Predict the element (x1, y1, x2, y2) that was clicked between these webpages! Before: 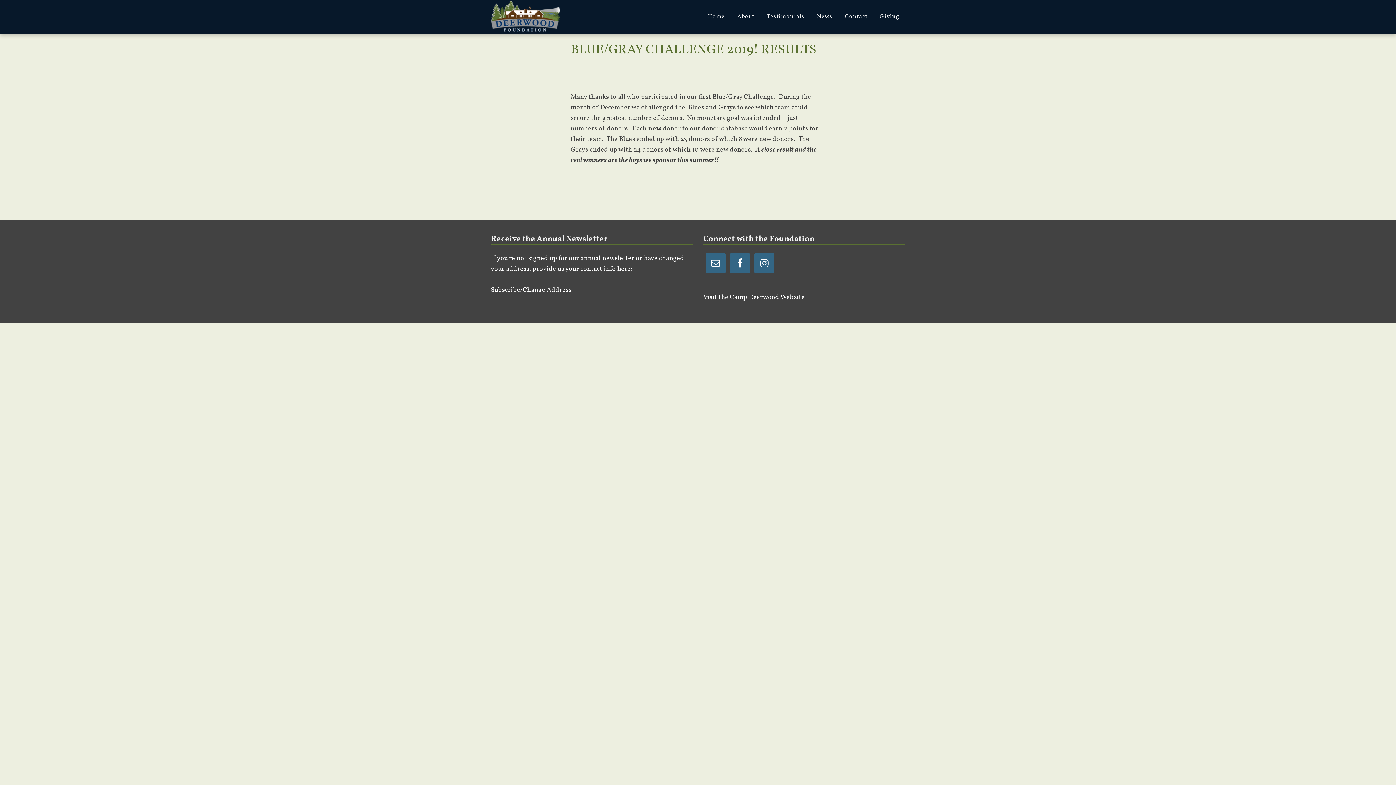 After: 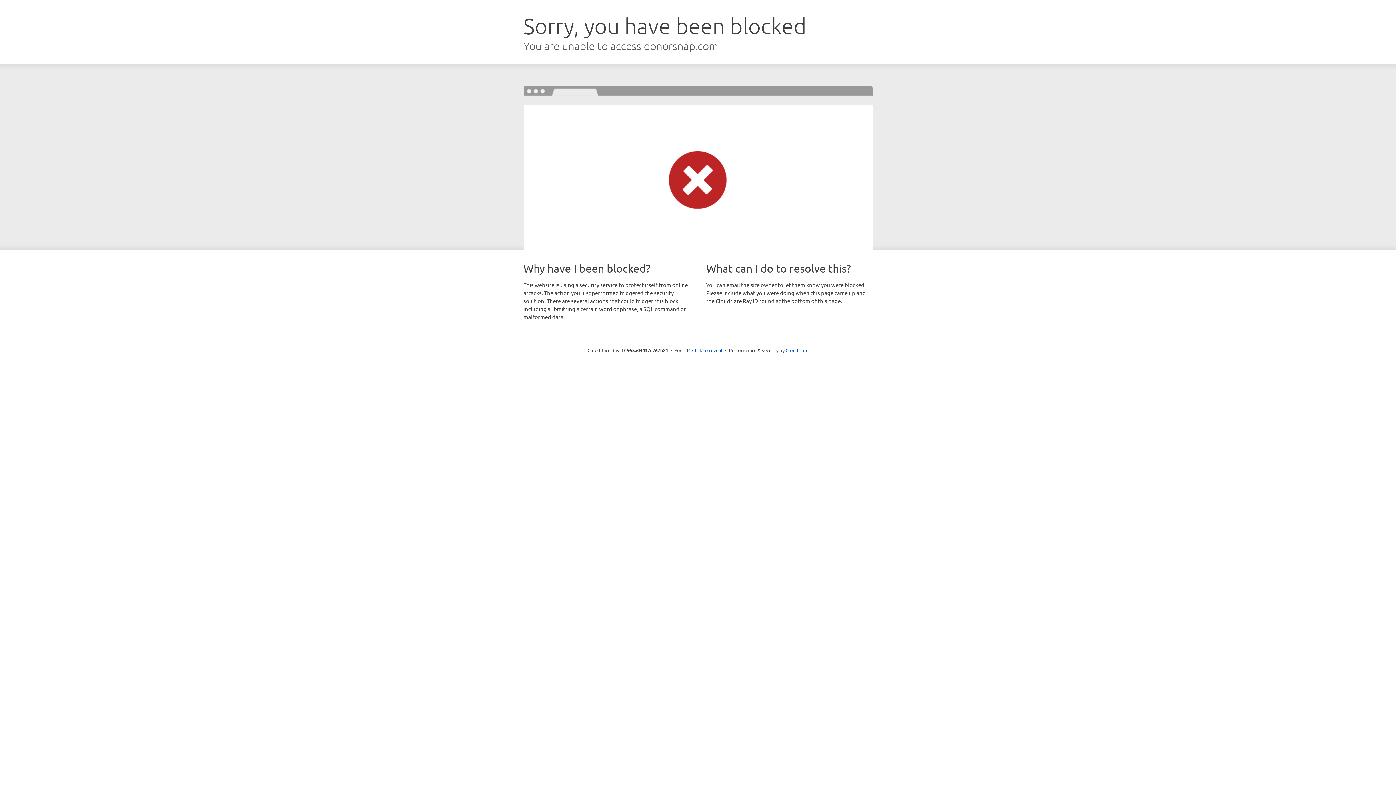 Action: label: Subscribe/Change Address bbox: (490, 285, 571, 295)